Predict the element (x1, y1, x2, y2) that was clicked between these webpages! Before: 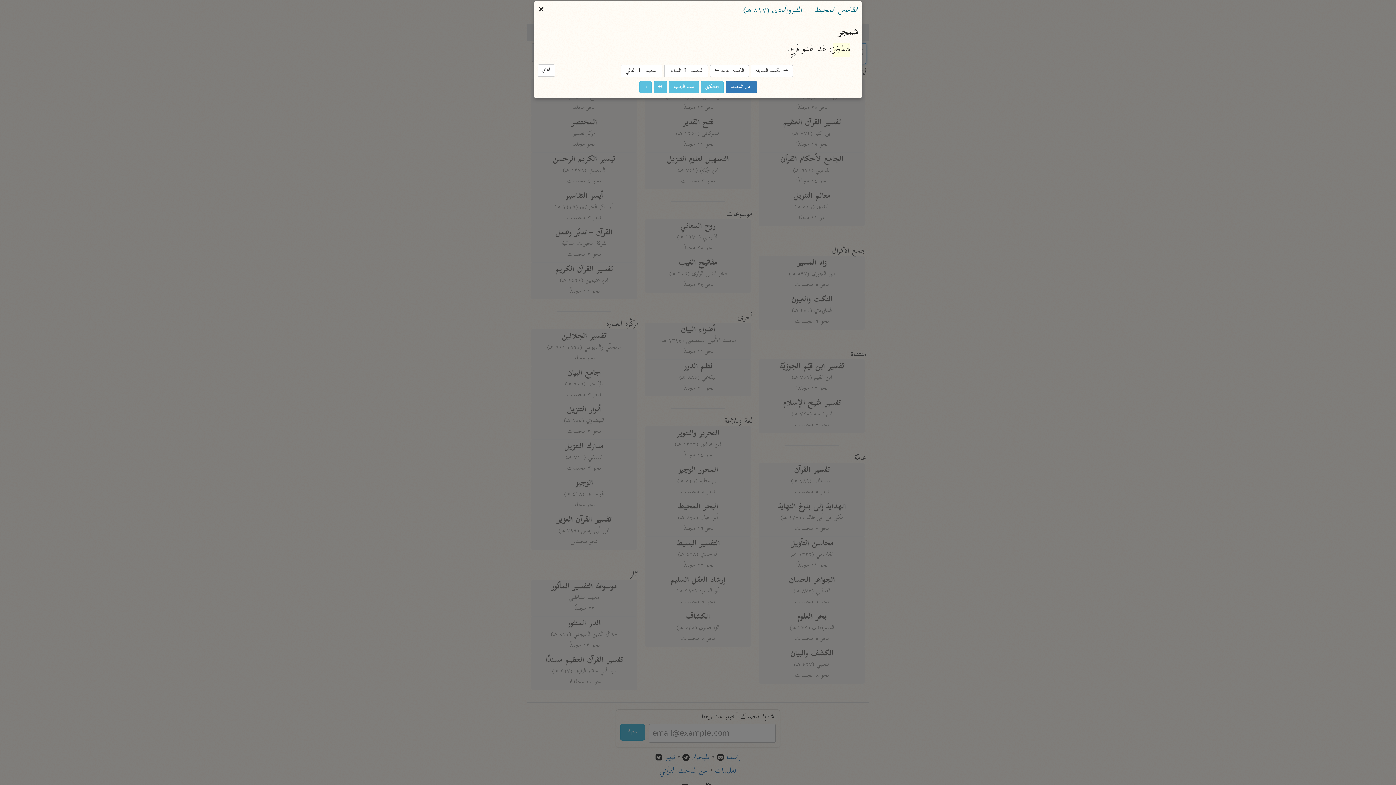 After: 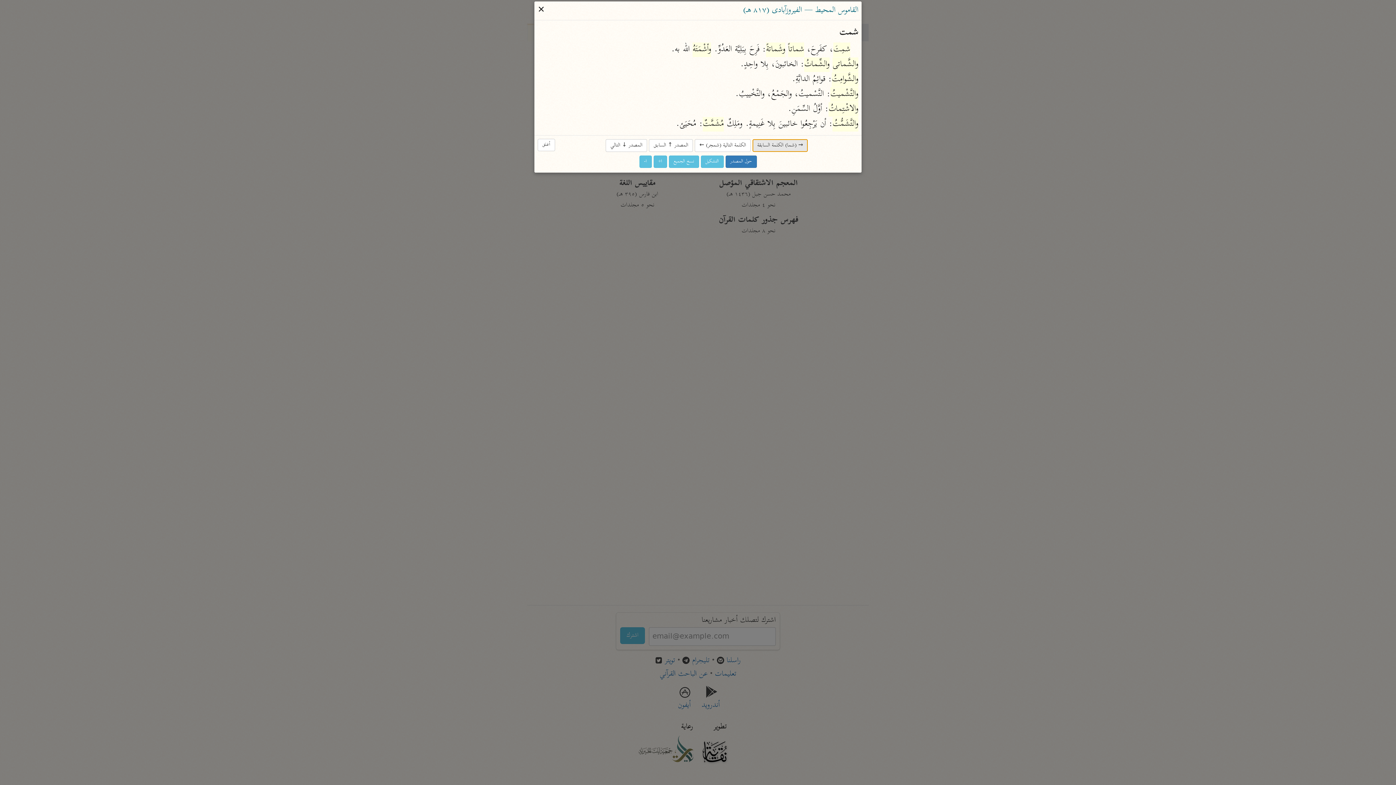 Action: label: → الكلمة السابقة bbox: (750, 64, 792, 77)